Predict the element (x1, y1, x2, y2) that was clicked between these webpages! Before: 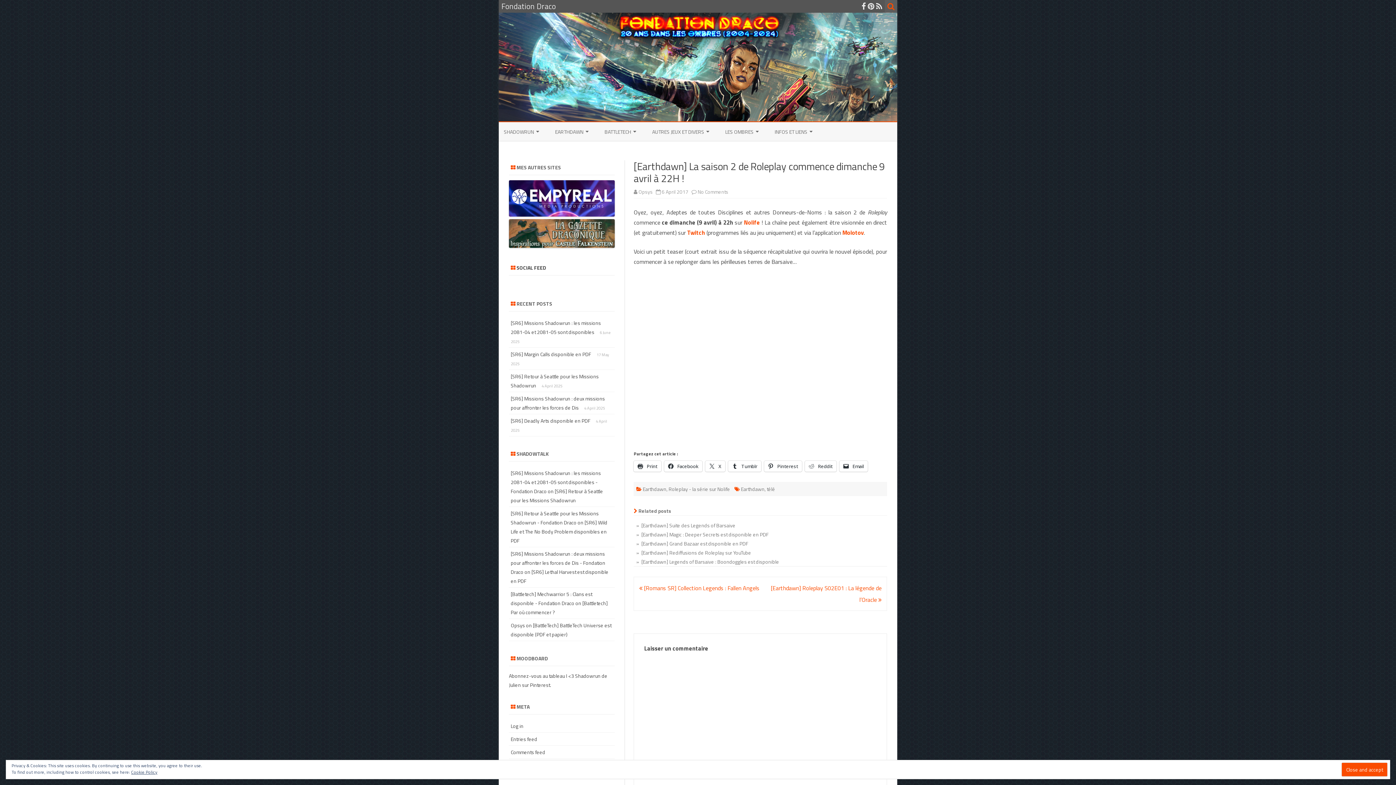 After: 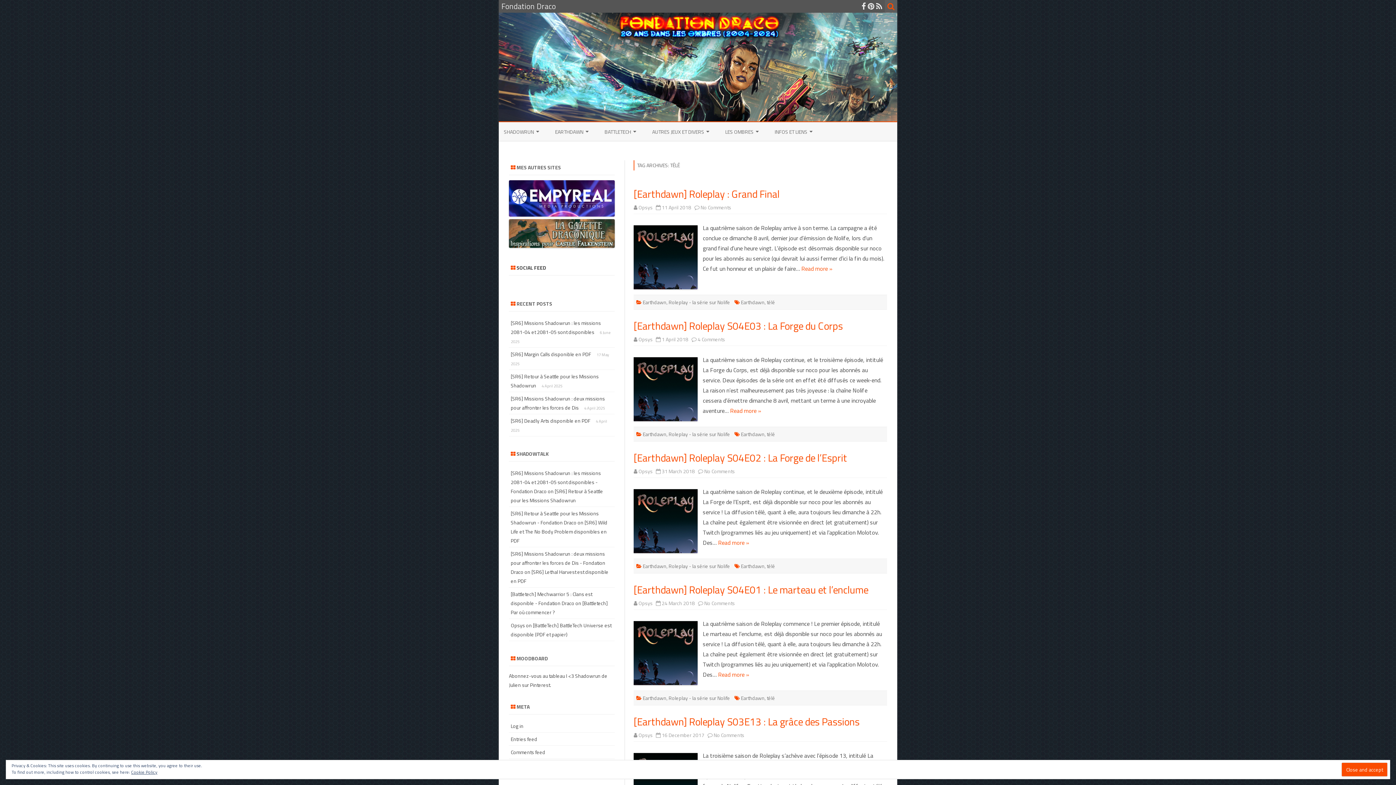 Action: bbox: (766, 485, 775, 493) label: télé